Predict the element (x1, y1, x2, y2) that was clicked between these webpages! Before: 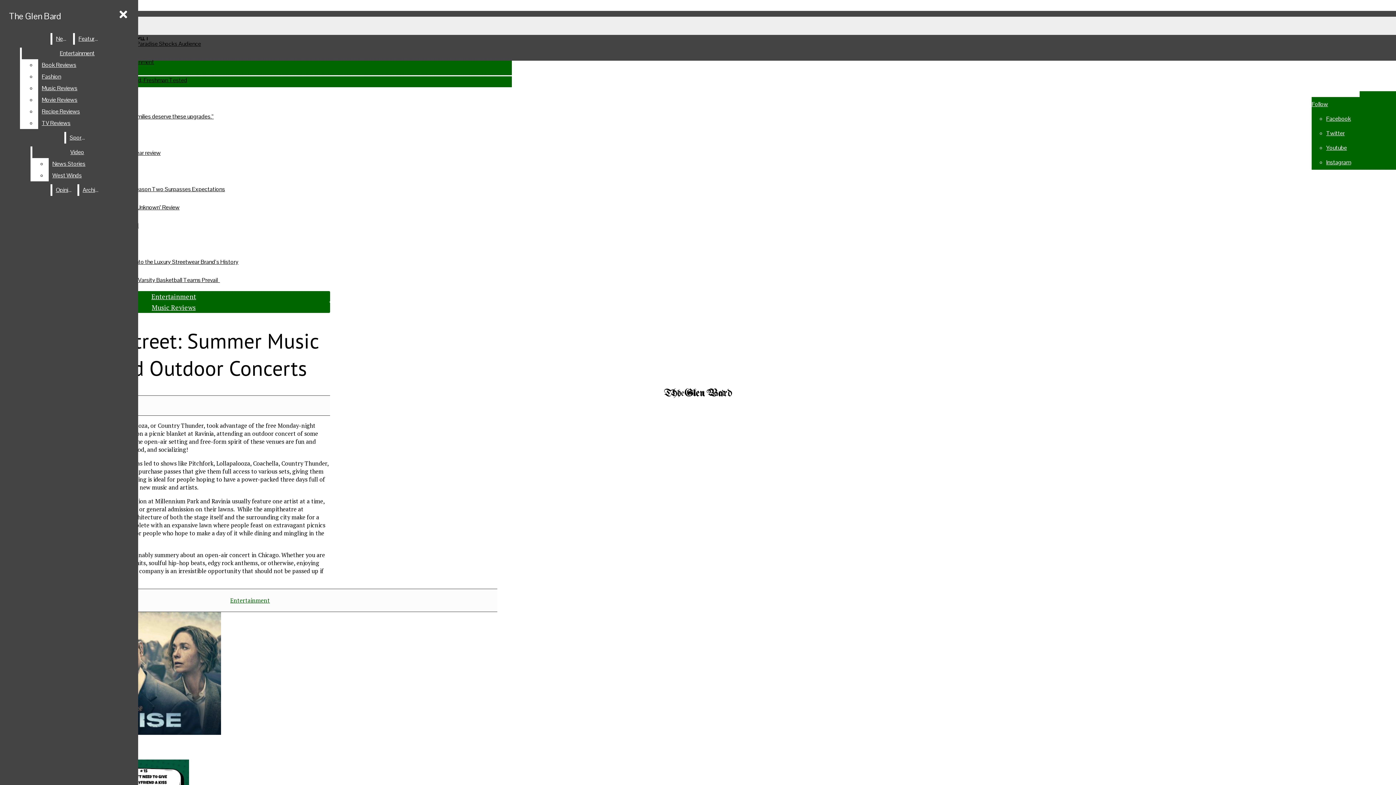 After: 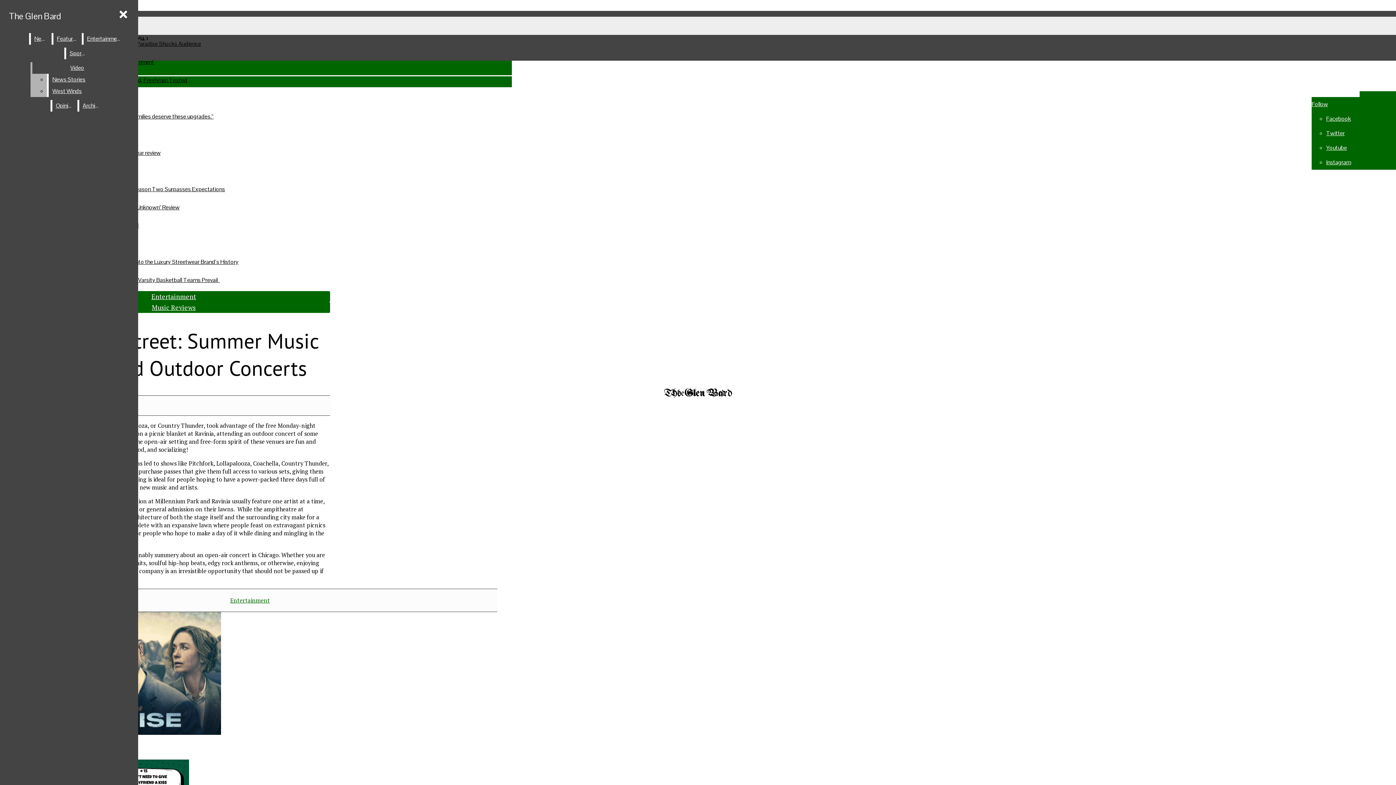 Action: bbox: (38, 70, 132, 82) label: Fashion